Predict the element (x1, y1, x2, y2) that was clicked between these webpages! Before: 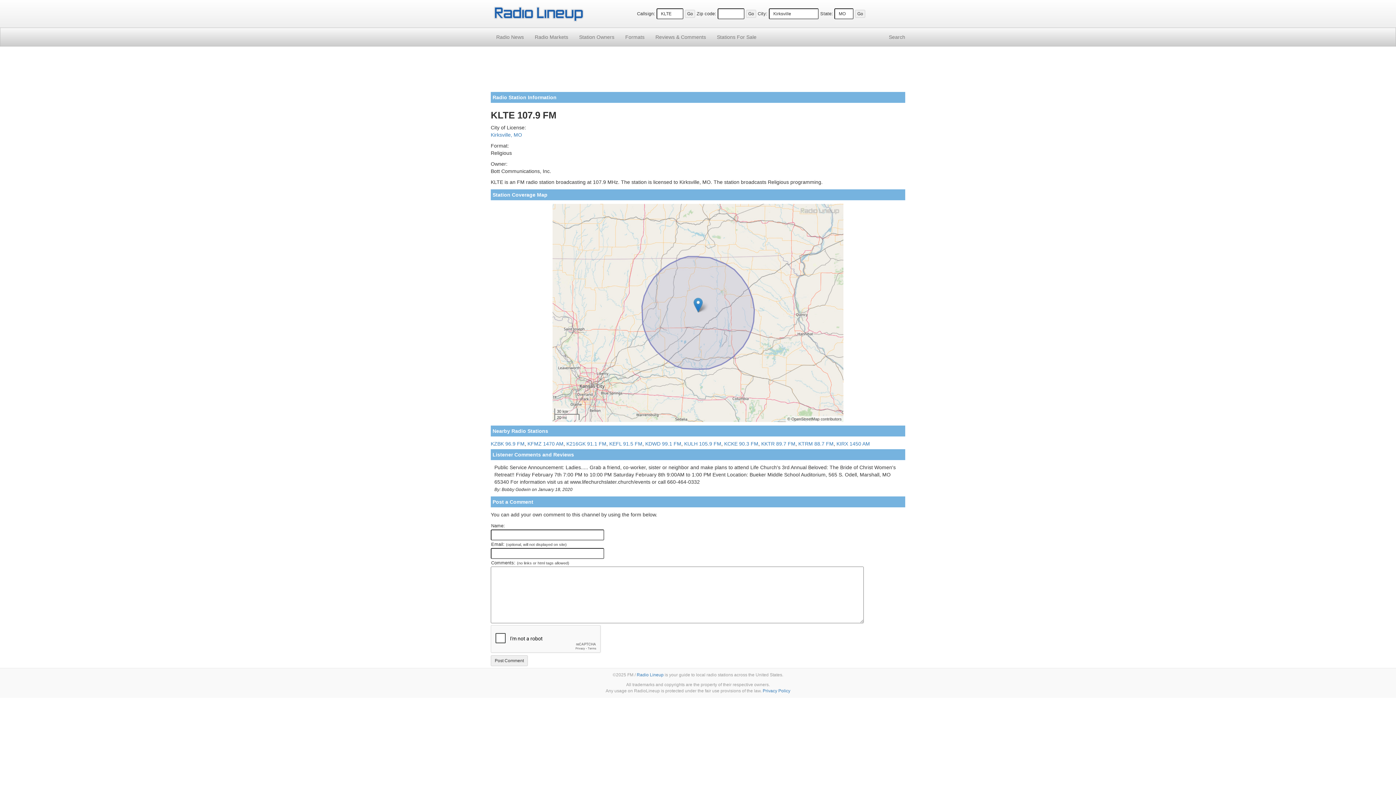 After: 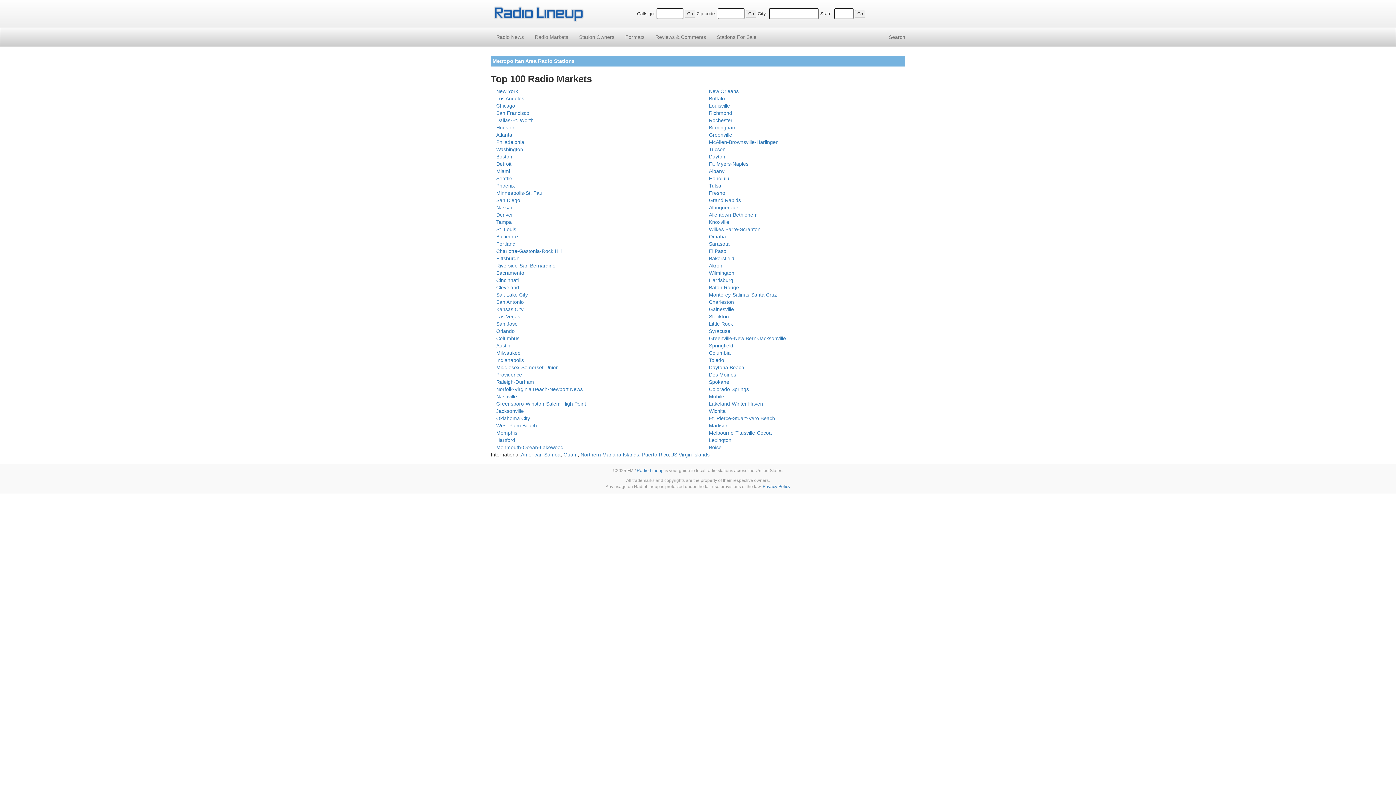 Action: label: Radio Markets bbox: (529, 27, 573, 46)